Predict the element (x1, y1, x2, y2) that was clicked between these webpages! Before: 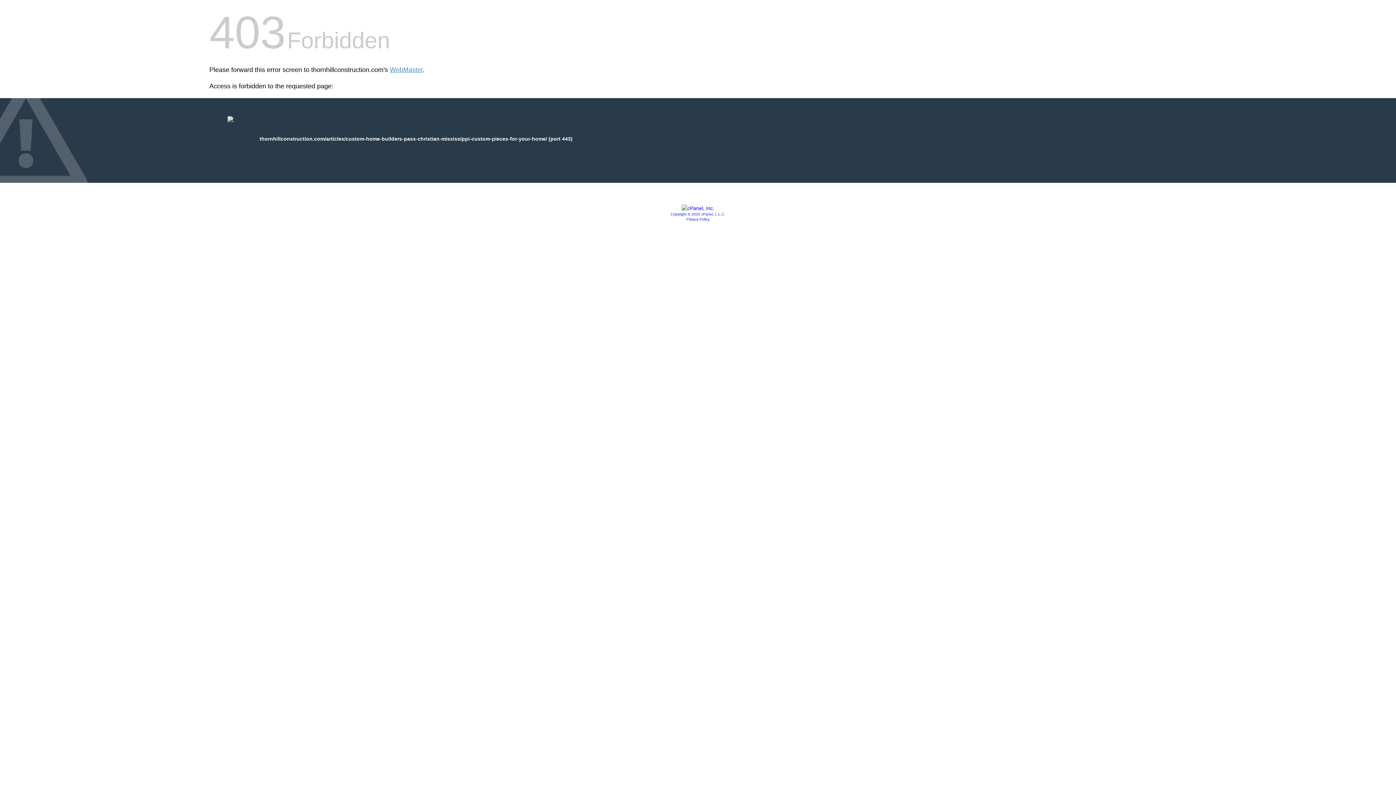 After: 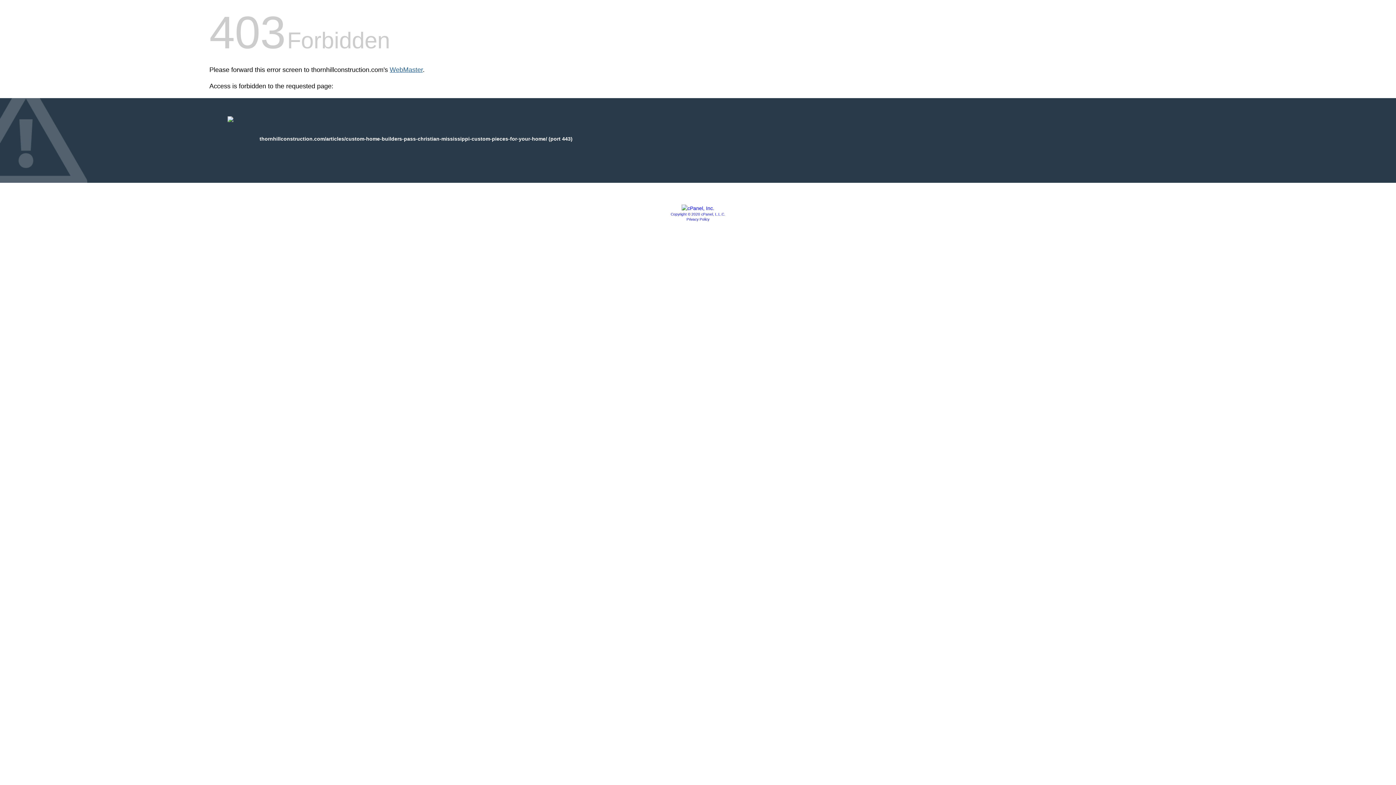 Action: bbox: (389, 66, 422, 73) label: WebMaster